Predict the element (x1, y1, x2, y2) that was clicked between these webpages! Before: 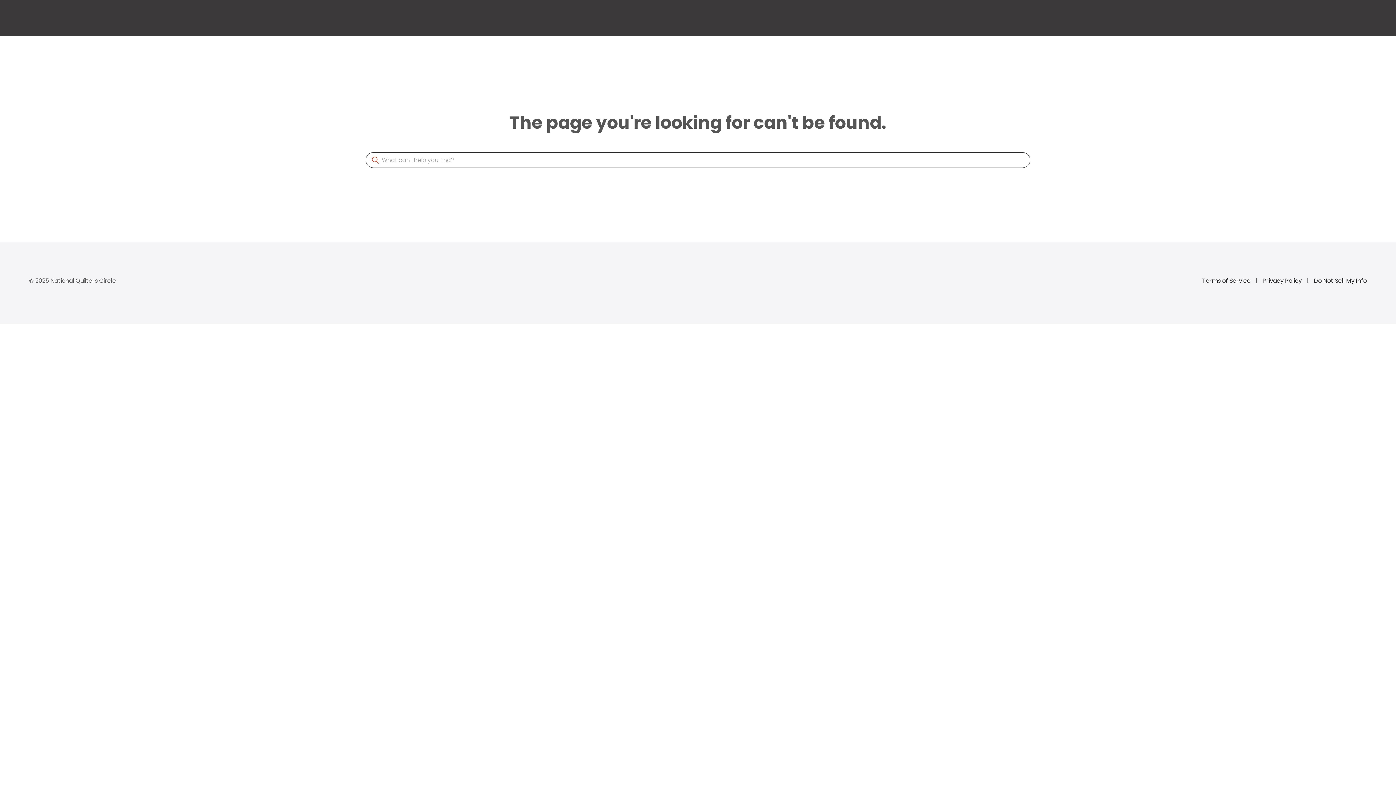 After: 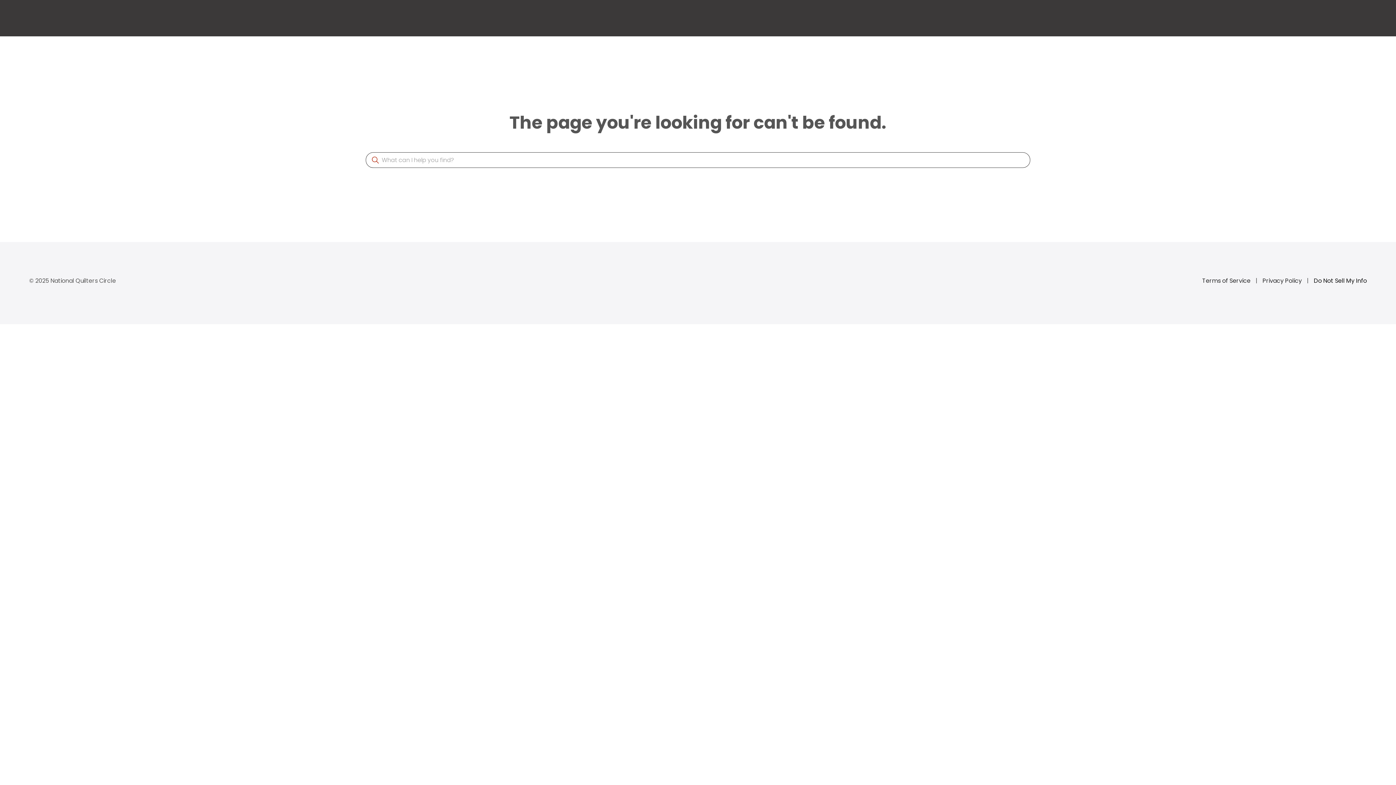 Action: label: Do Not Sell My Info bbox: (1314, 276, 1367, 285)